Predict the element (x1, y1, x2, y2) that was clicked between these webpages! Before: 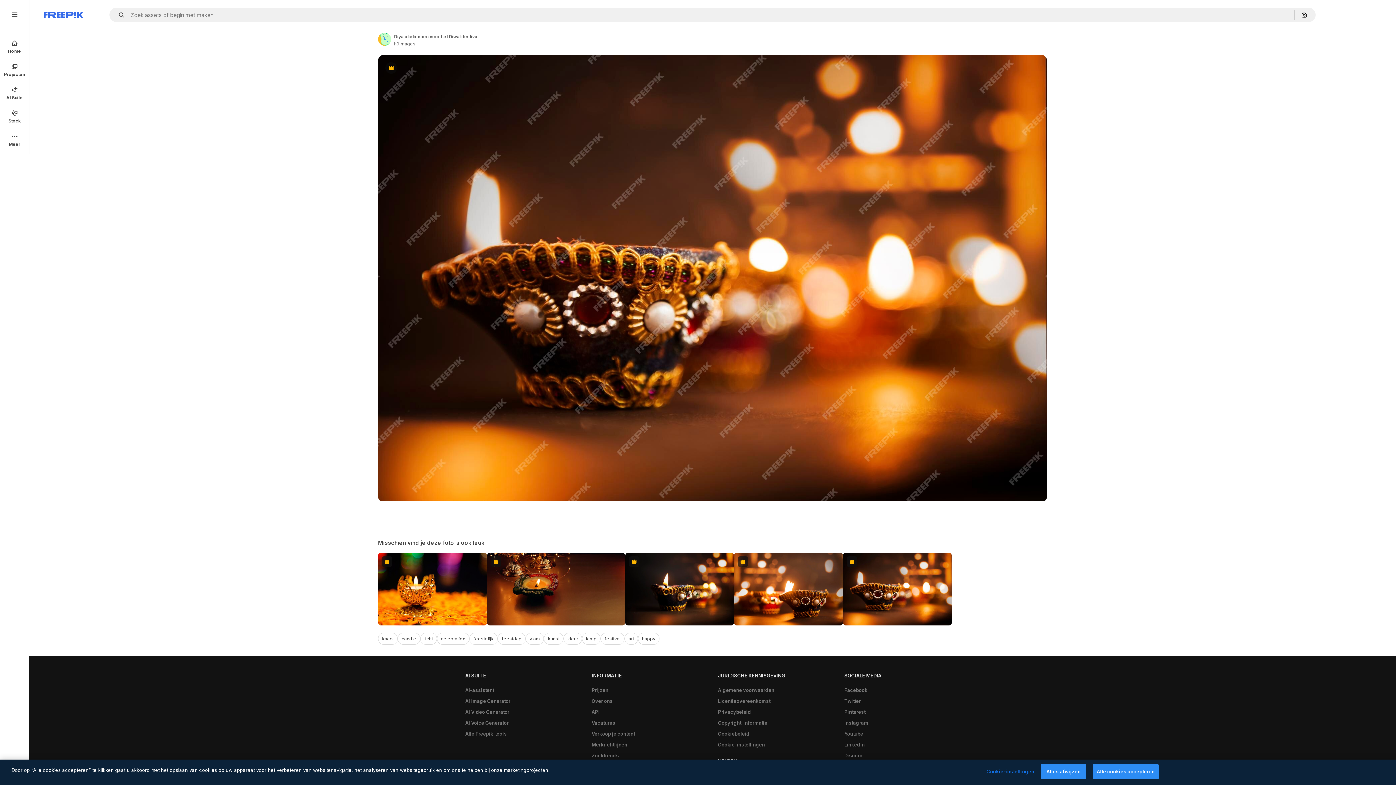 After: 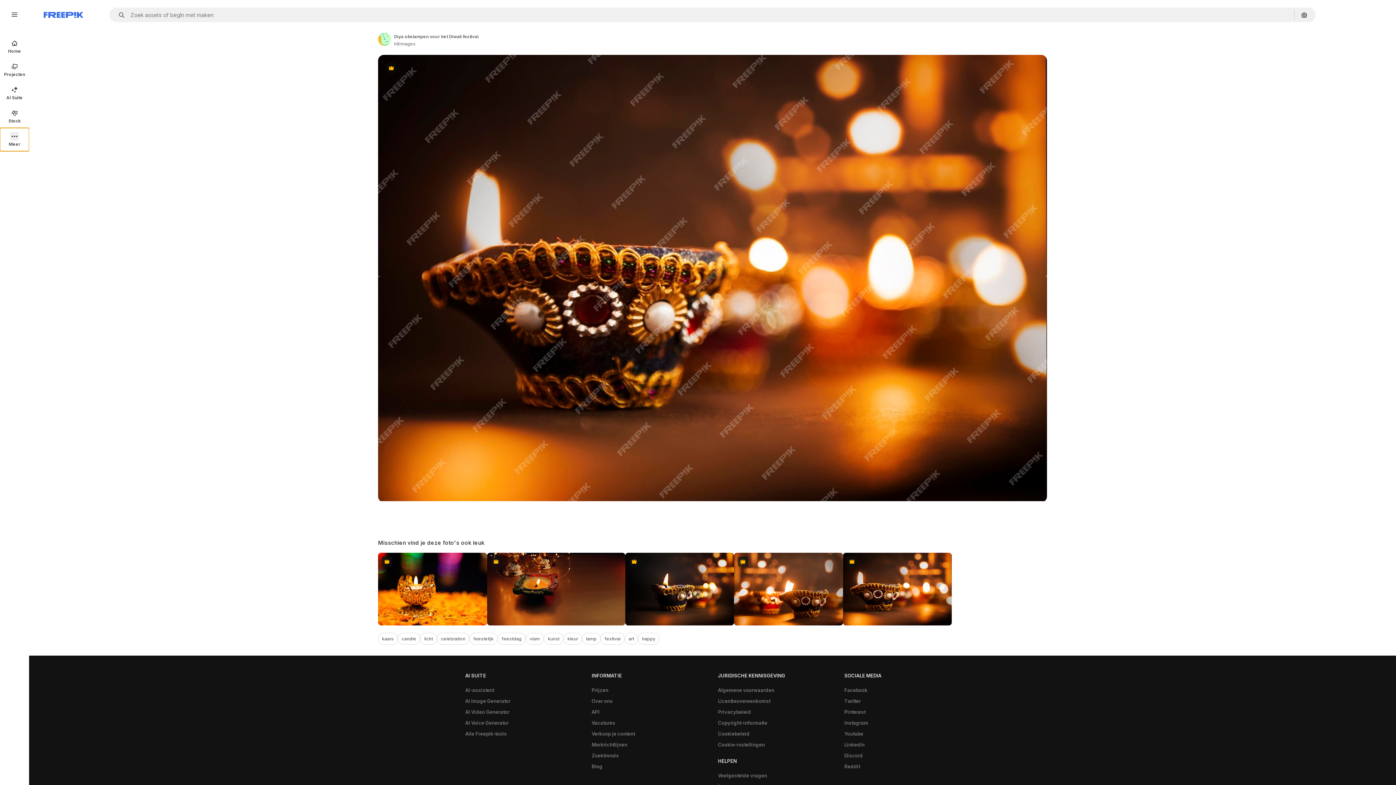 Action: label: Meer bbox: (0, 128, 29, 151)